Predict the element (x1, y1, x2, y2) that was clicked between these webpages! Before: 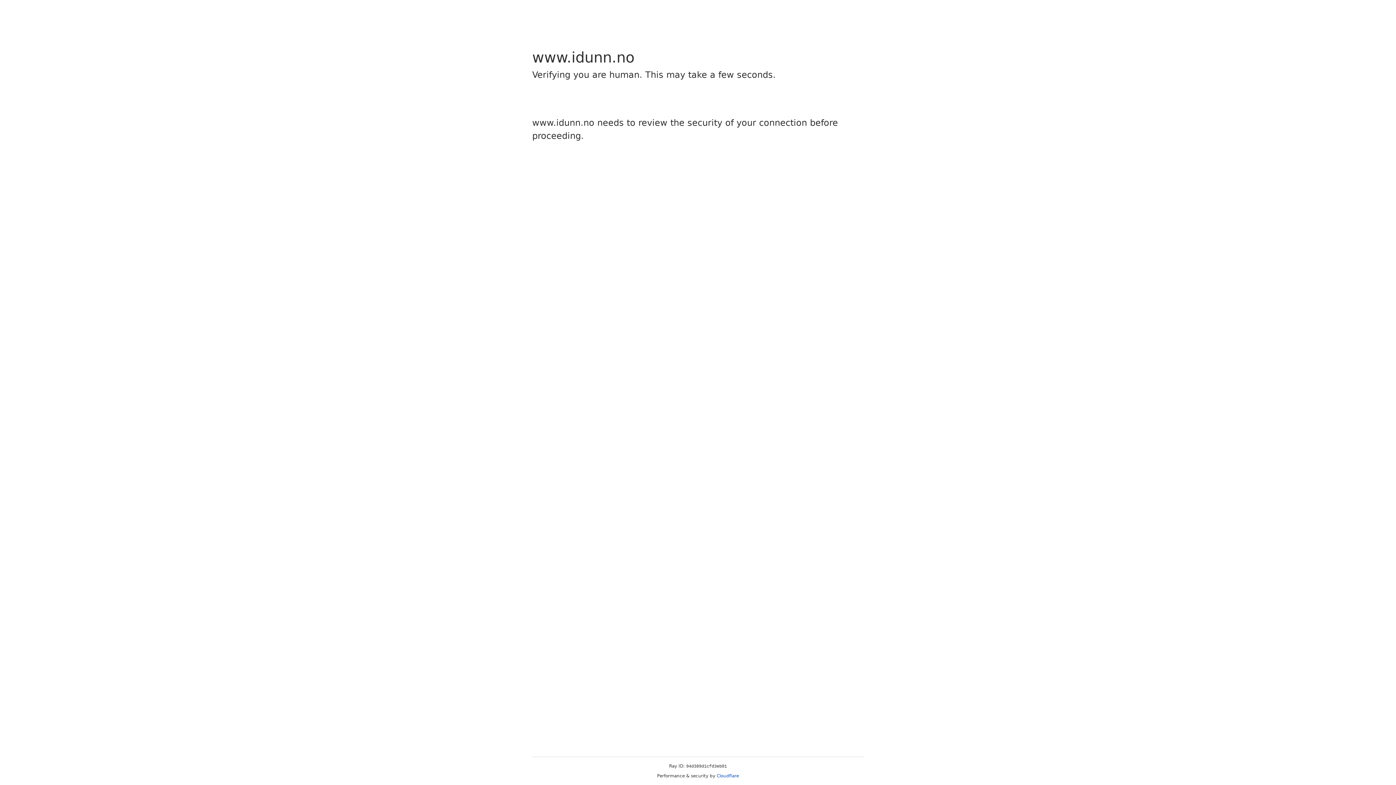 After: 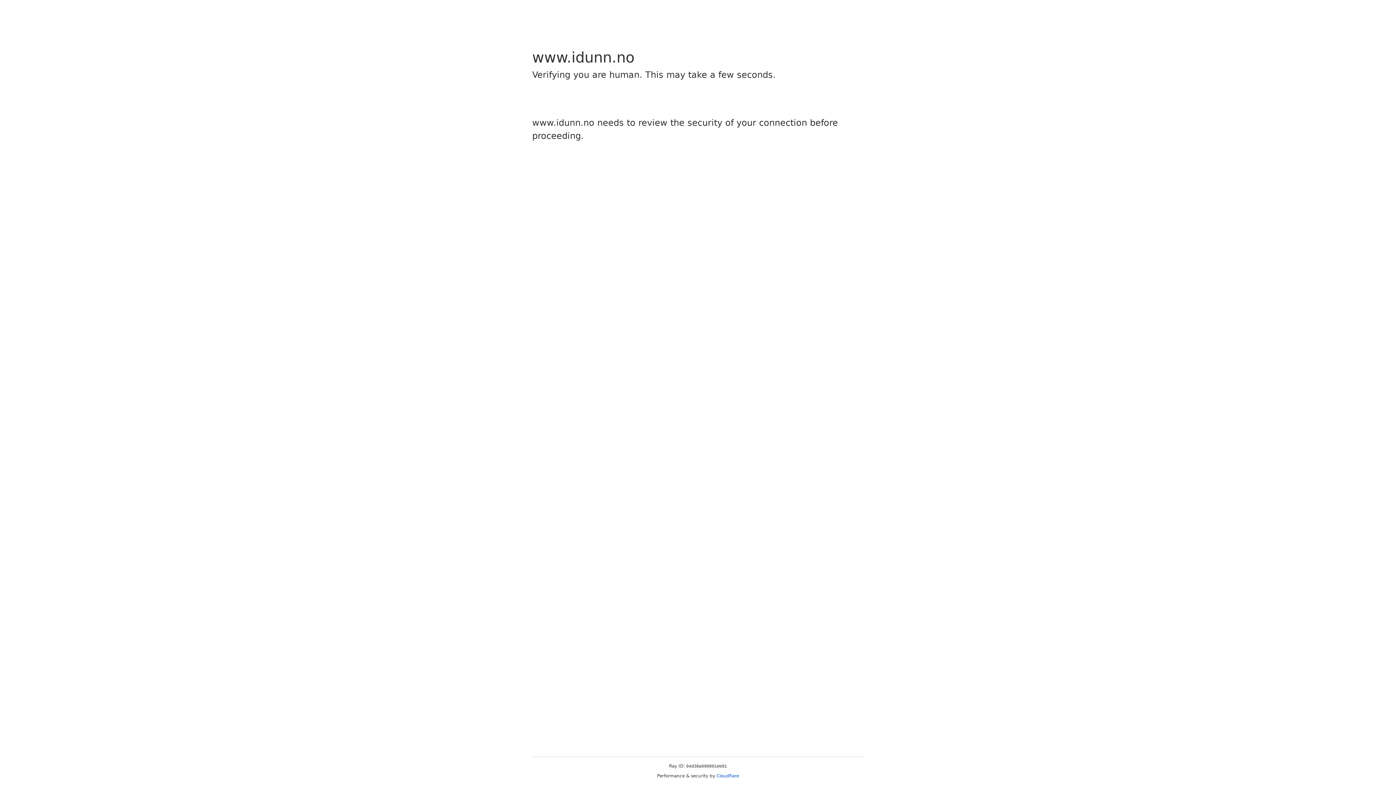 Action: label: Cloudflare bbox: (716, 773, 739, 778)